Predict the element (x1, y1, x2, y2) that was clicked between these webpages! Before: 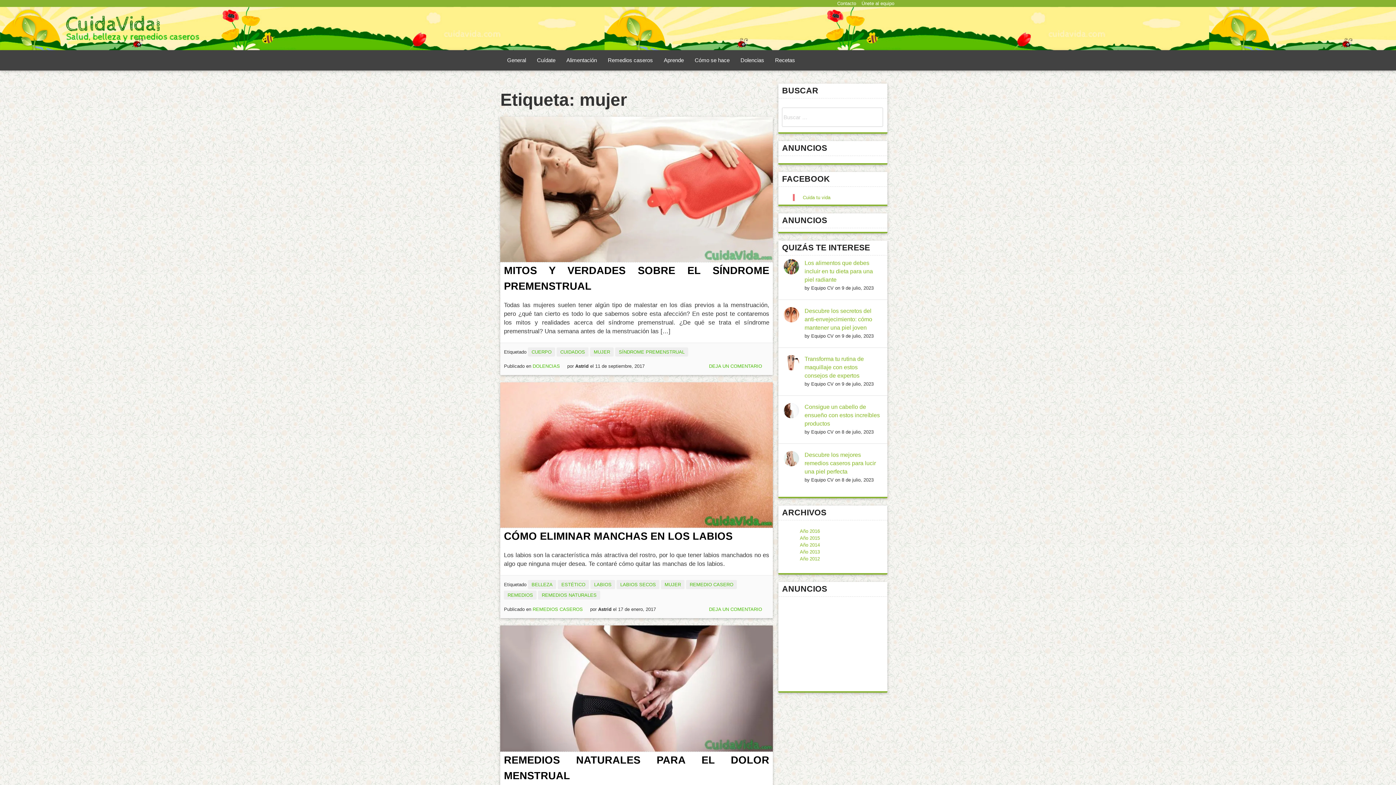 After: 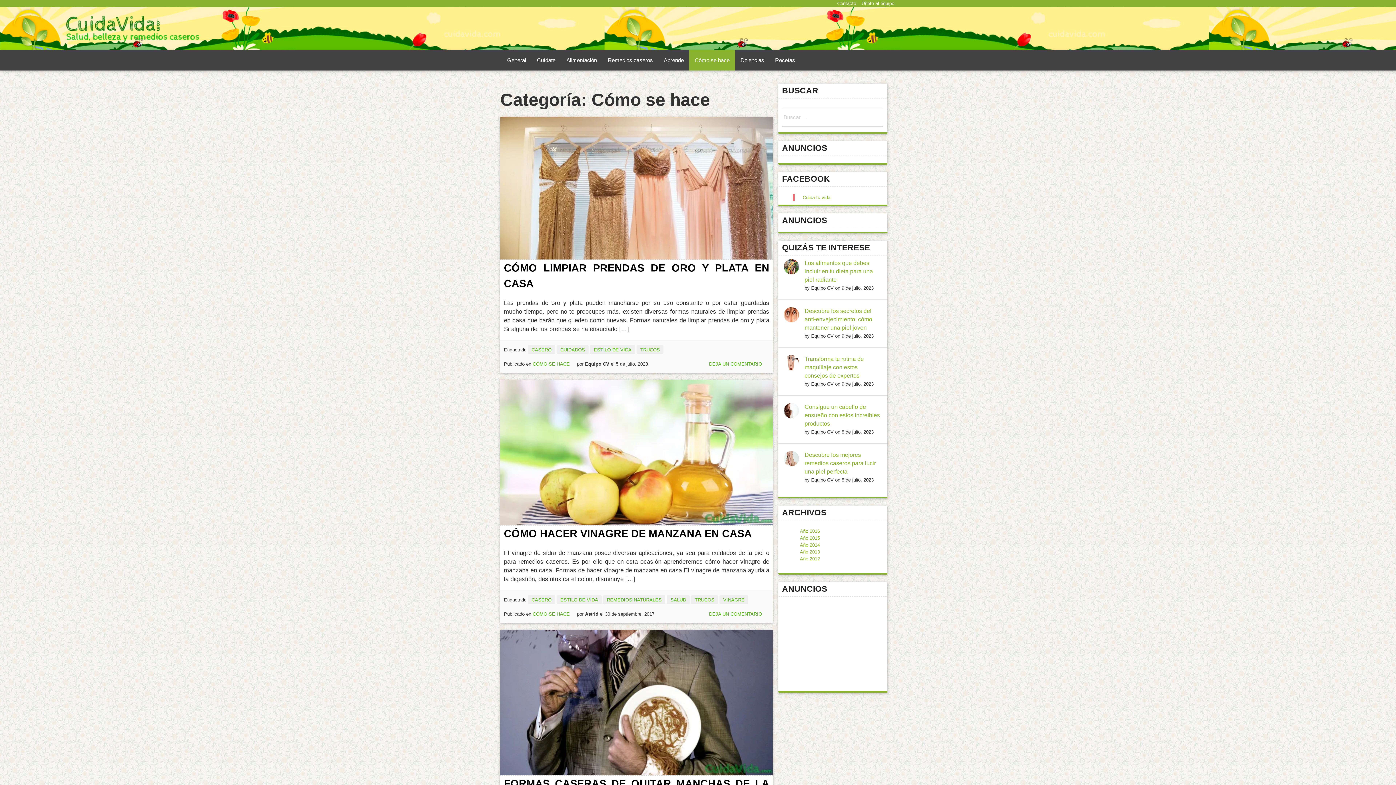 Action: bbox: (689, 50, 735, 70) label: Cómo se hace